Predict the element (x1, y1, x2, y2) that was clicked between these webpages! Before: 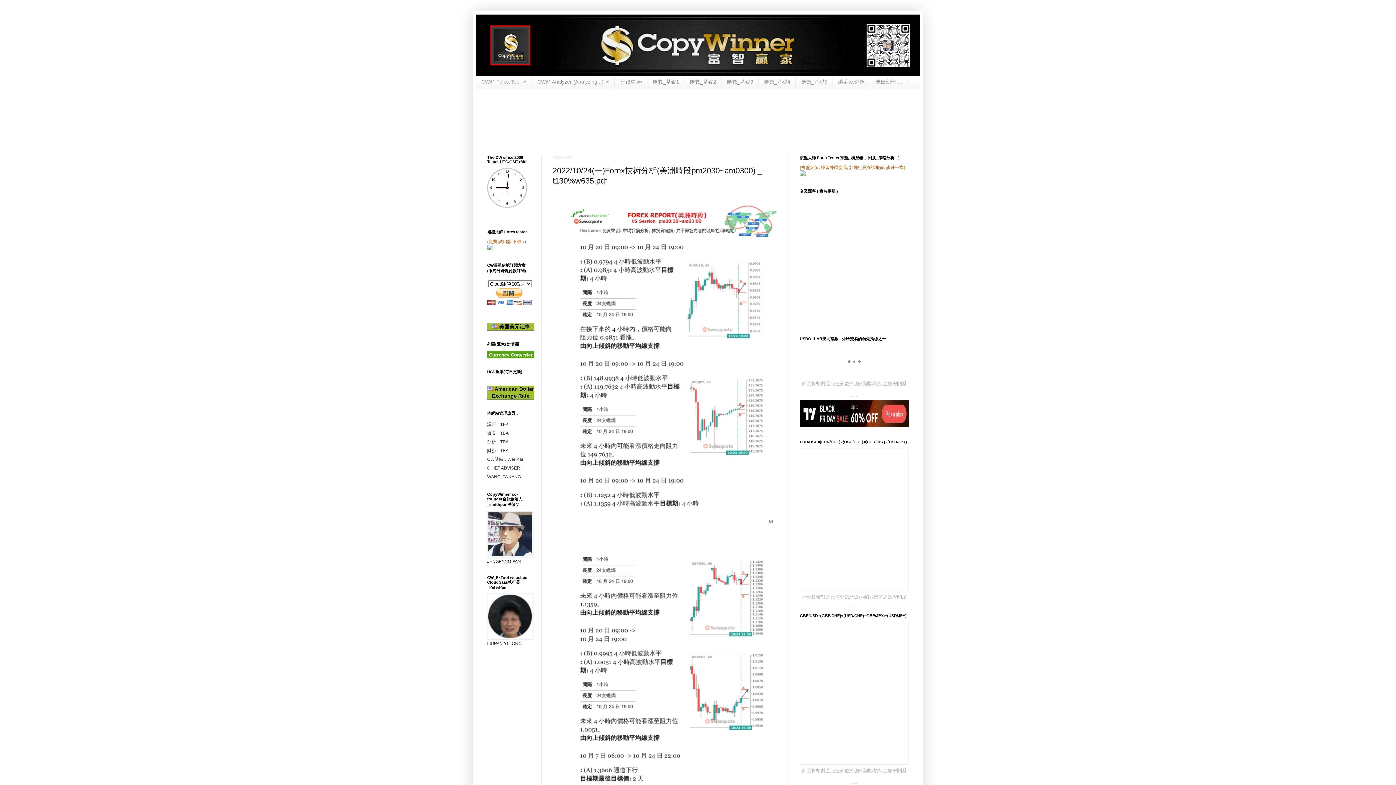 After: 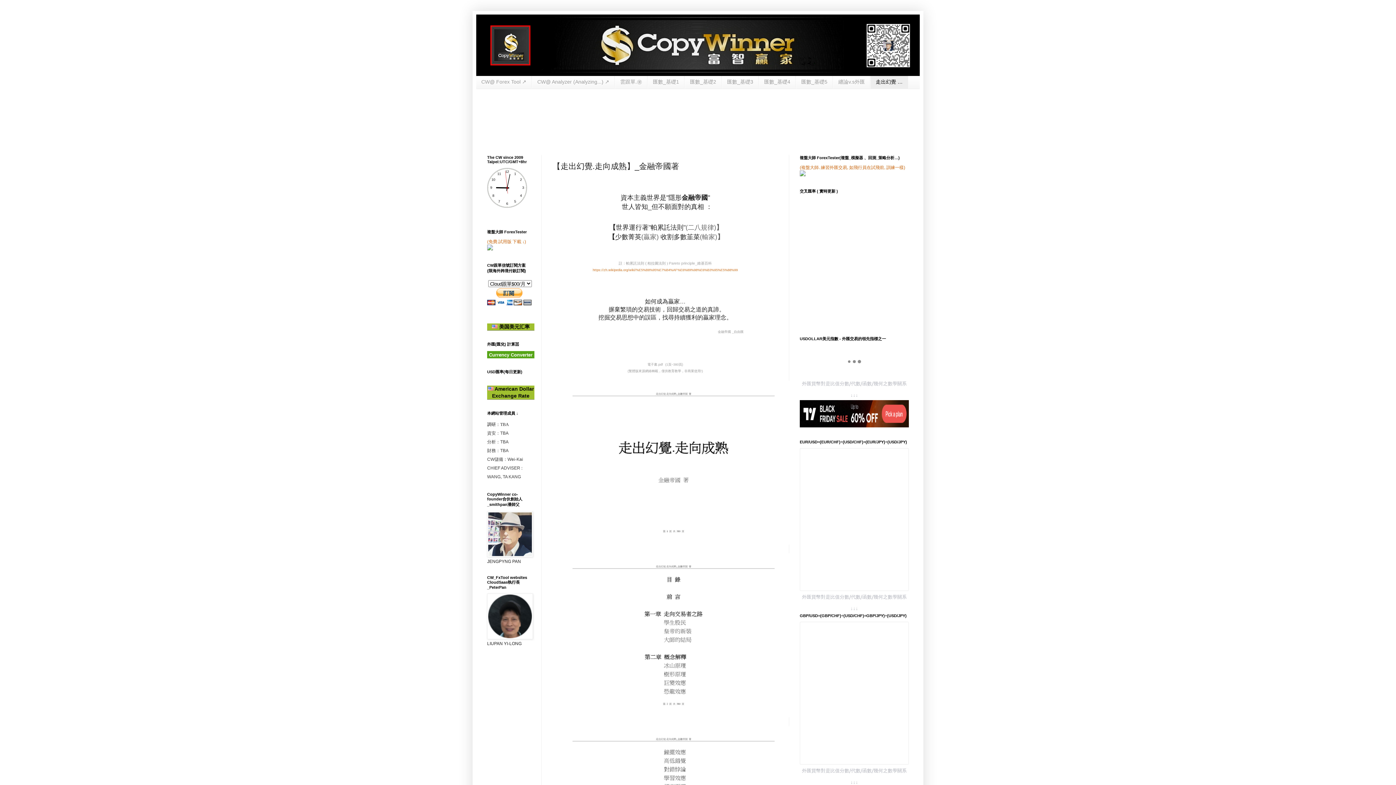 Action: label: 走出幻覺 … bbox: (870, 76, 908, 88)